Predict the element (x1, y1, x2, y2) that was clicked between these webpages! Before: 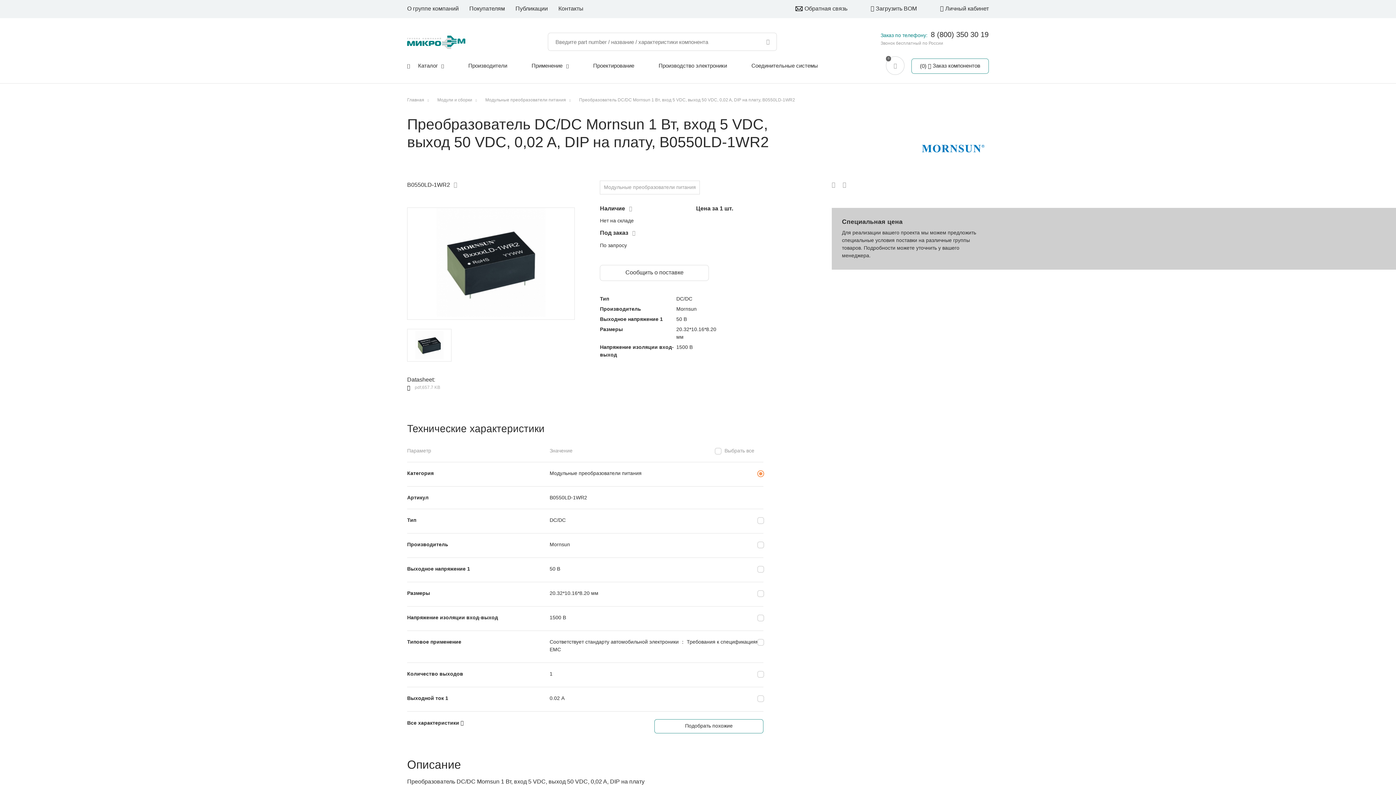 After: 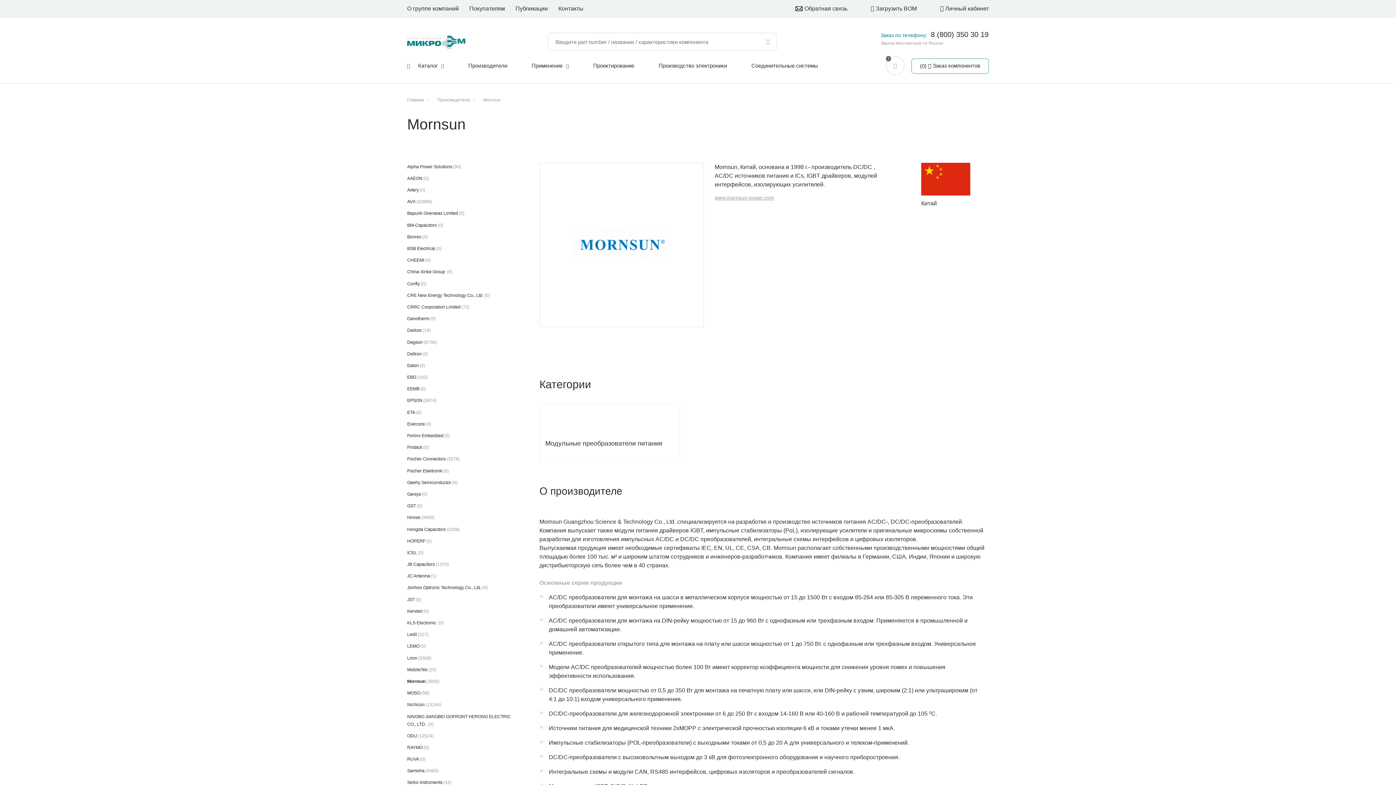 Action: bbox: (916, 136, 989, 160)